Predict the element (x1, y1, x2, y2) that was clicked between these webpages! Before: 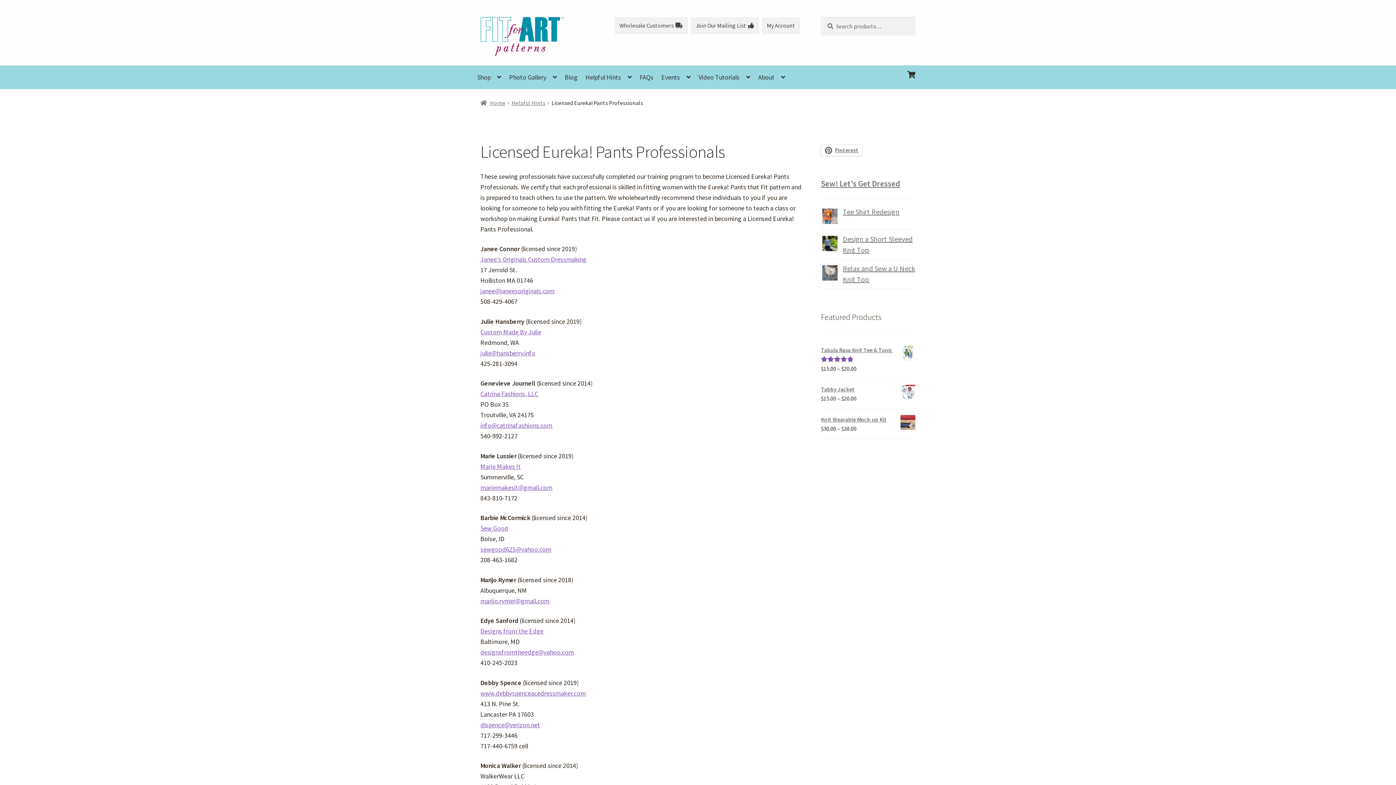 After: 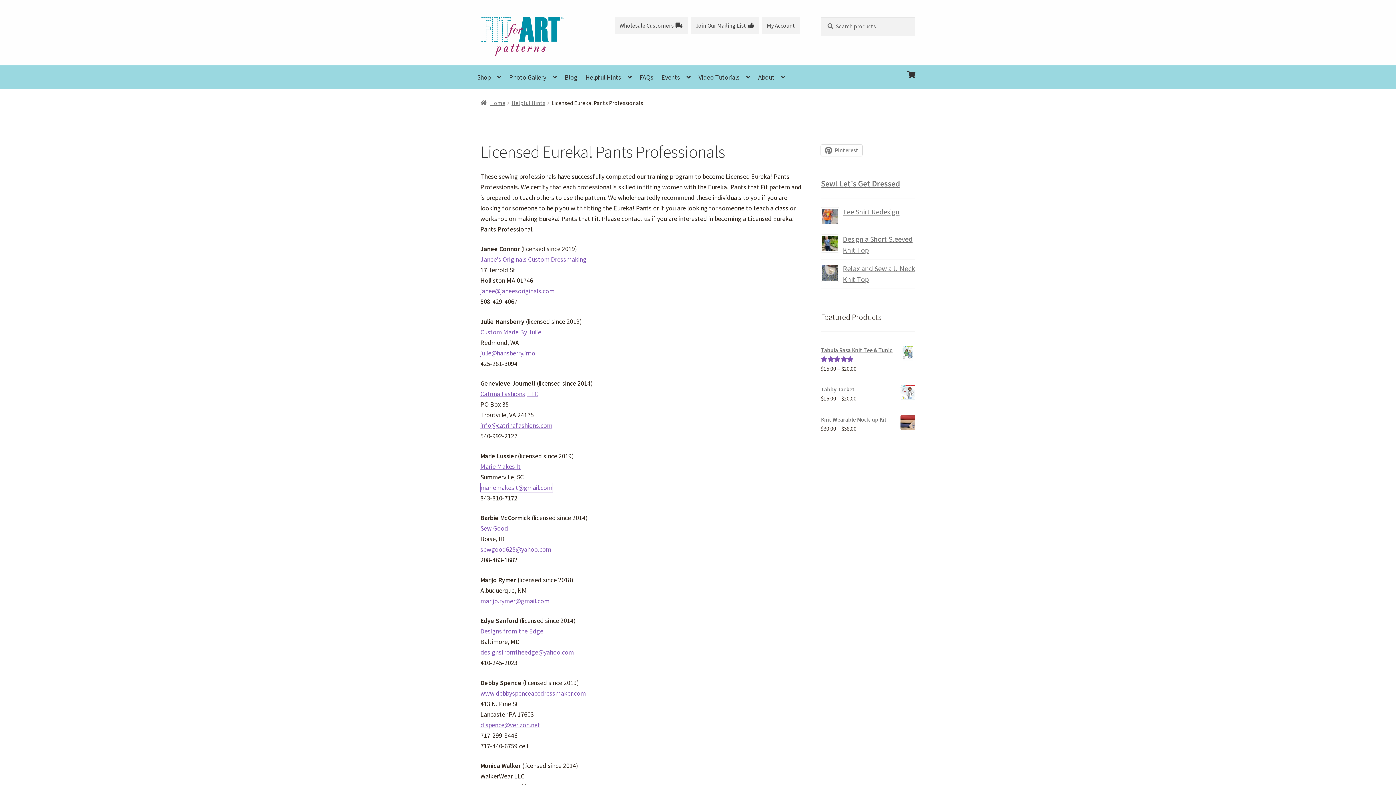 Action: bbox: (480, 483, 552, 491) label: mariemakesit@gmail.com